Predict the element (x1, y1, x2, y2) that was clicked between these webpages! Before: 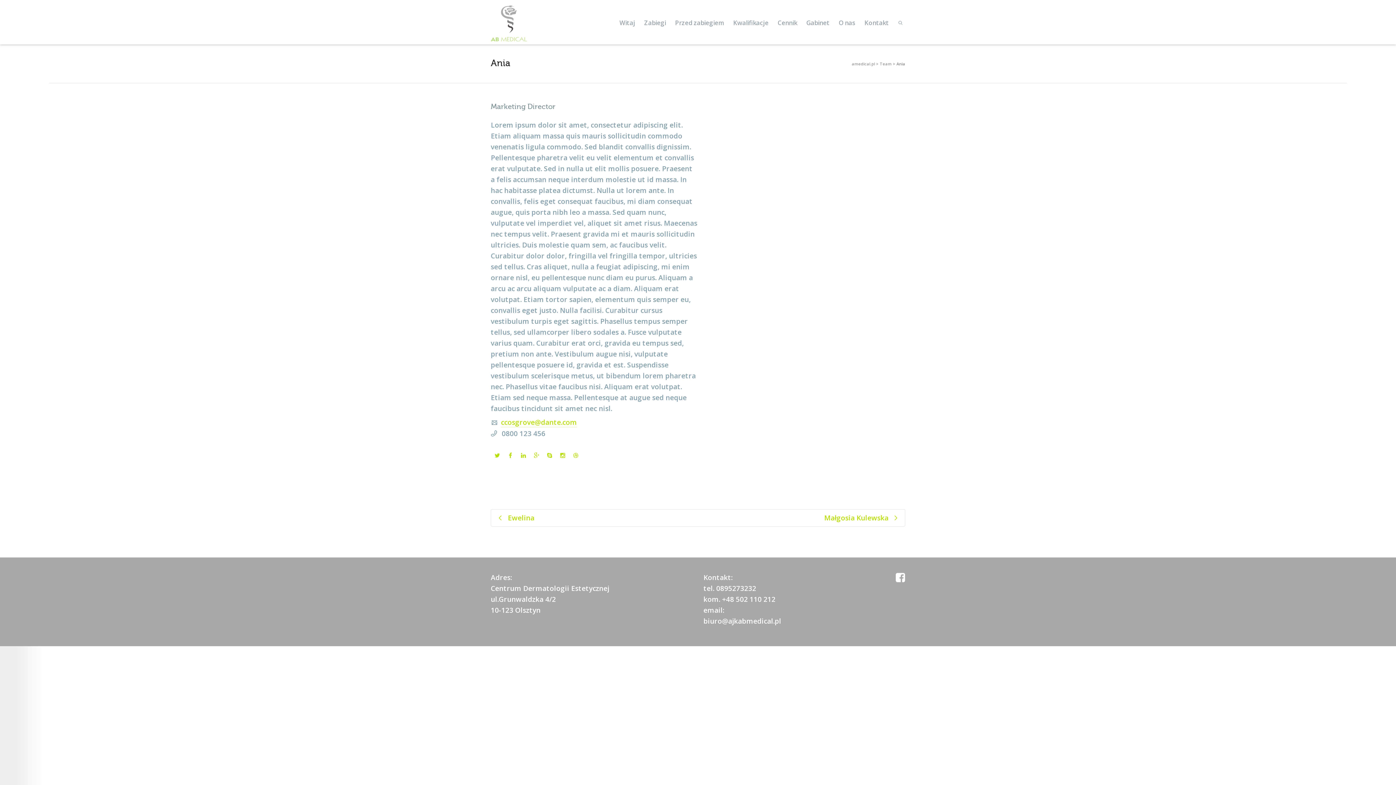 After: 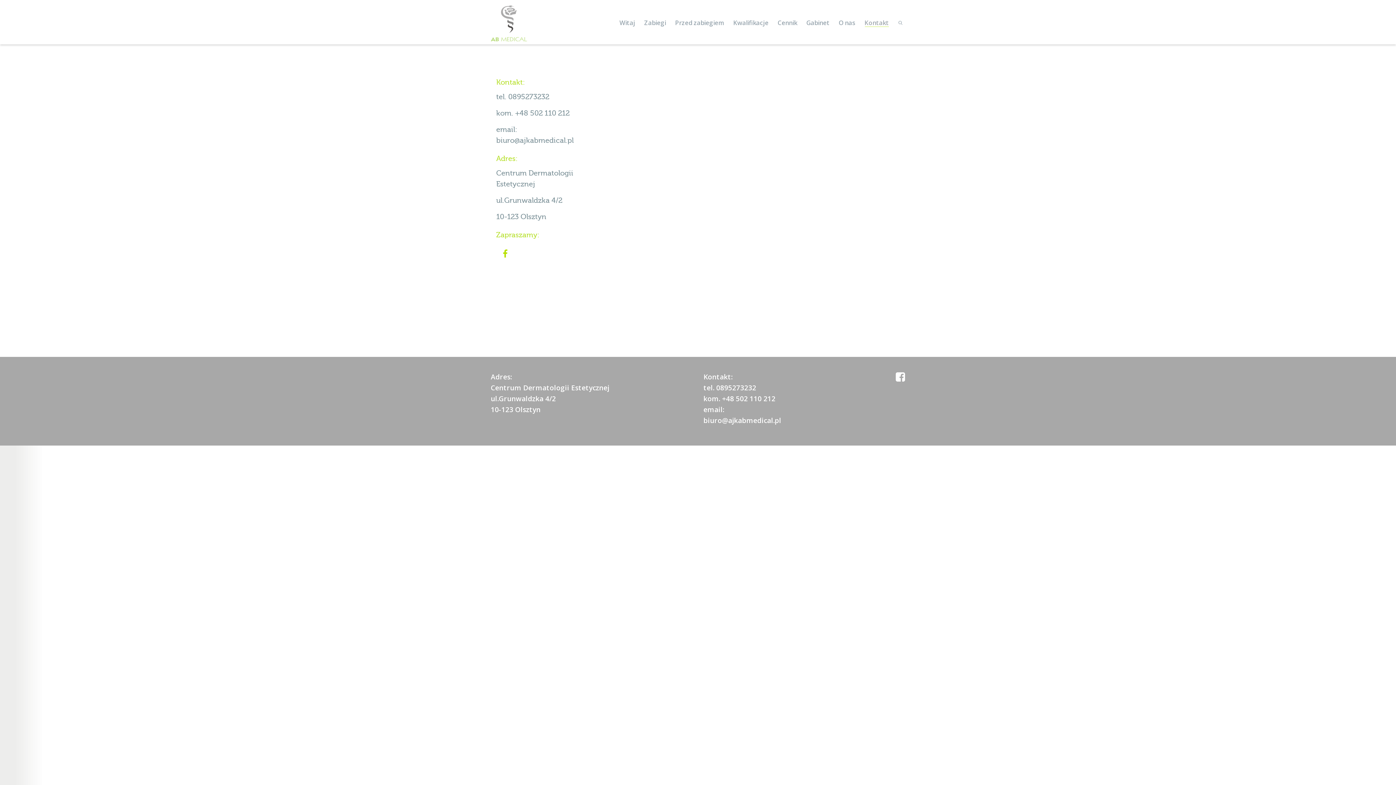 Action: label: Kontakt bbox: (864, 16, 889, 29)